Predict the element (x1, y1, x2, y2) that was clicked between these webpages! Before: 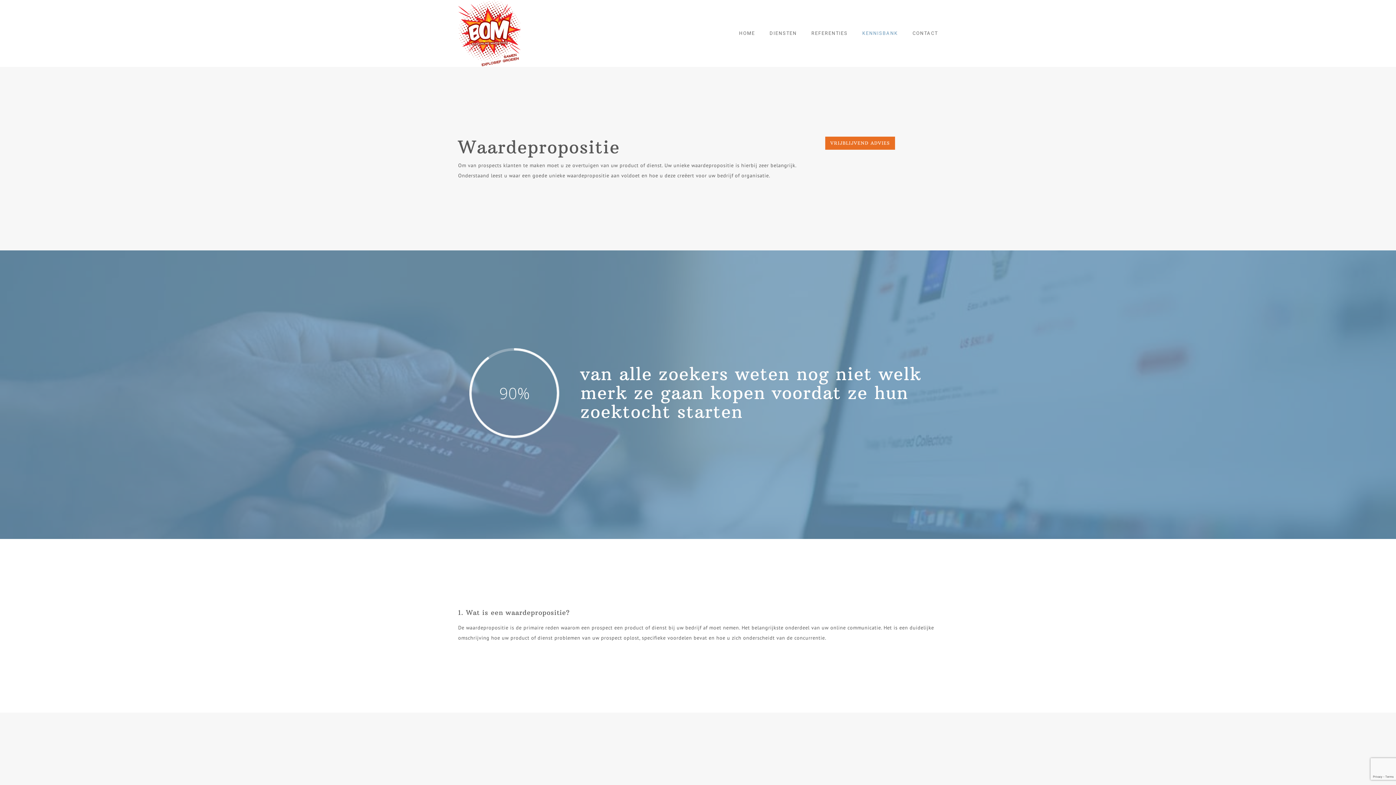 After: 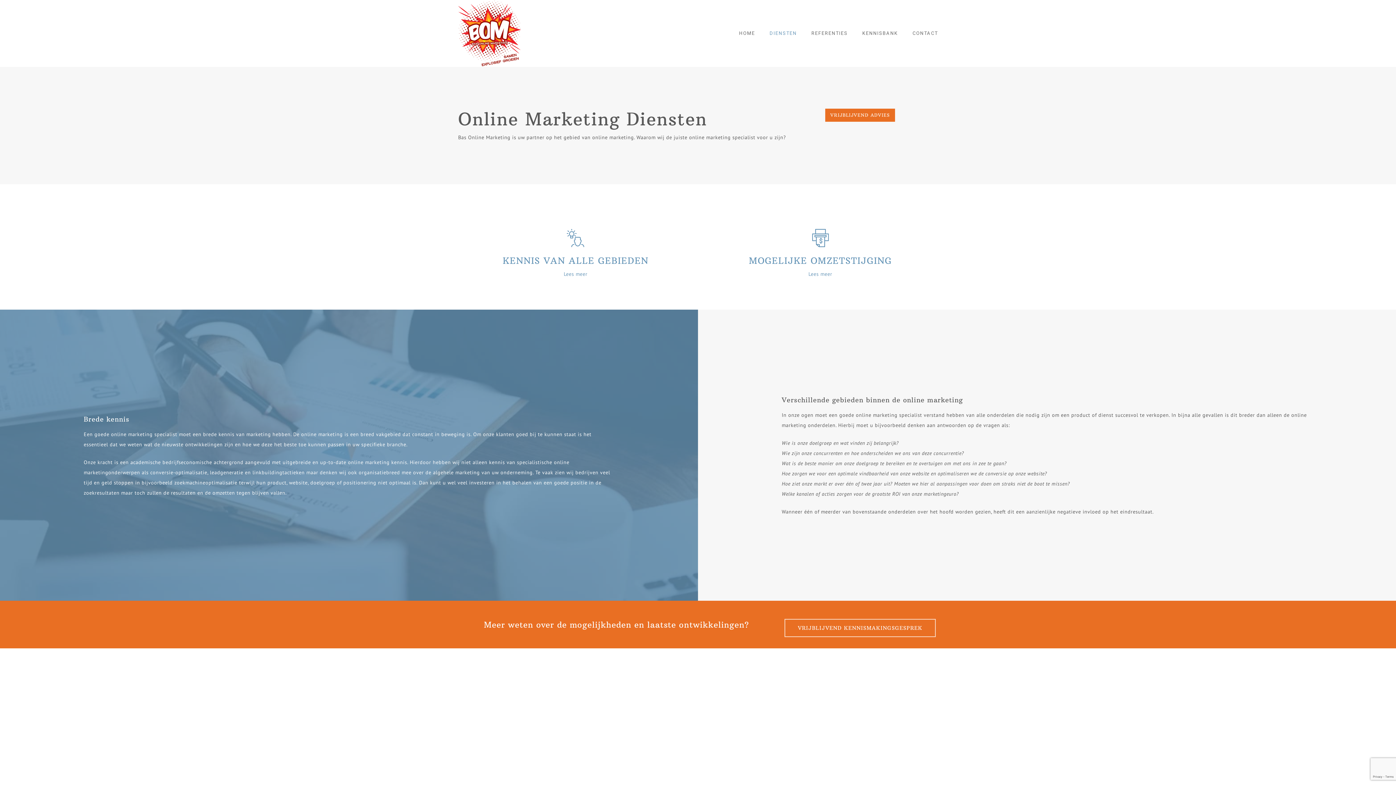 Action: label: DIENSTEN bbox: (762, 30, 804, 36)